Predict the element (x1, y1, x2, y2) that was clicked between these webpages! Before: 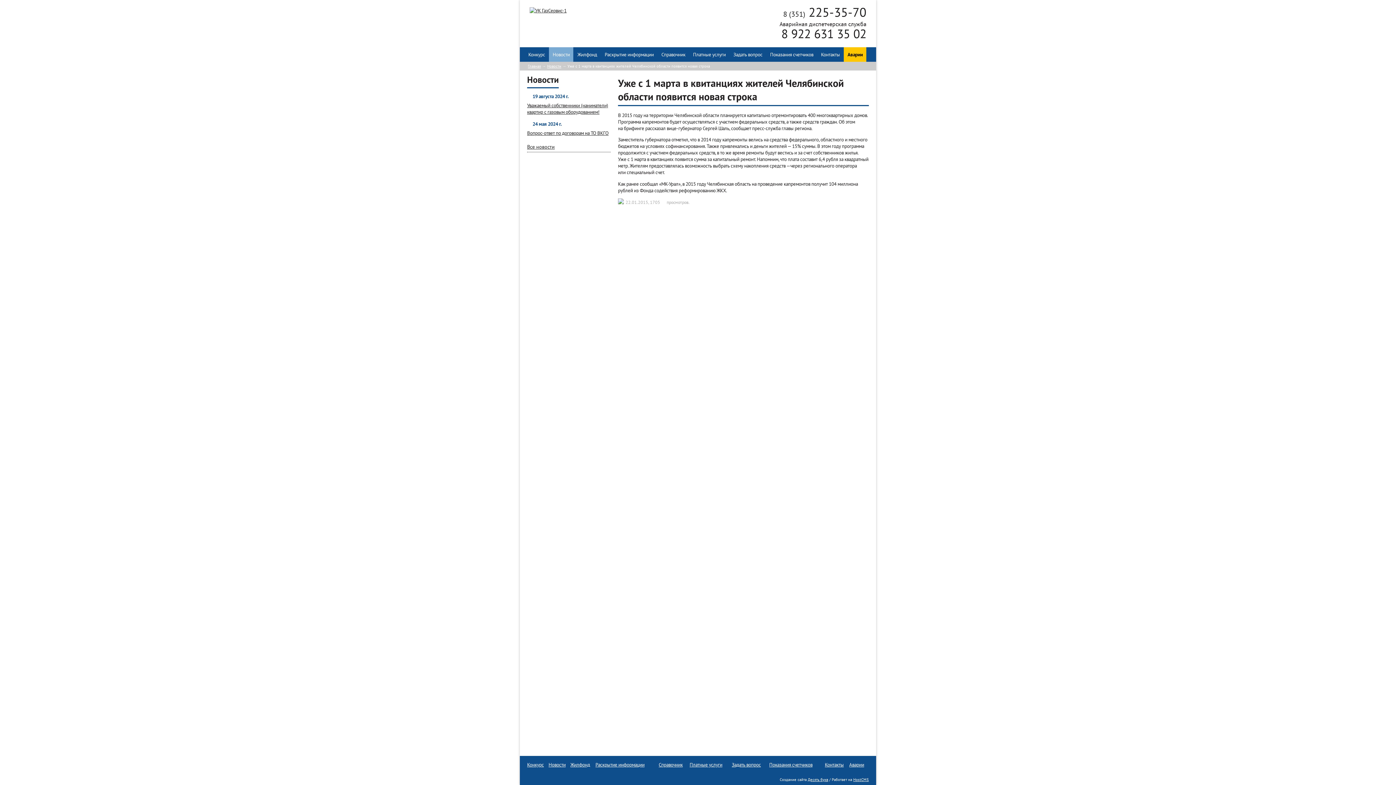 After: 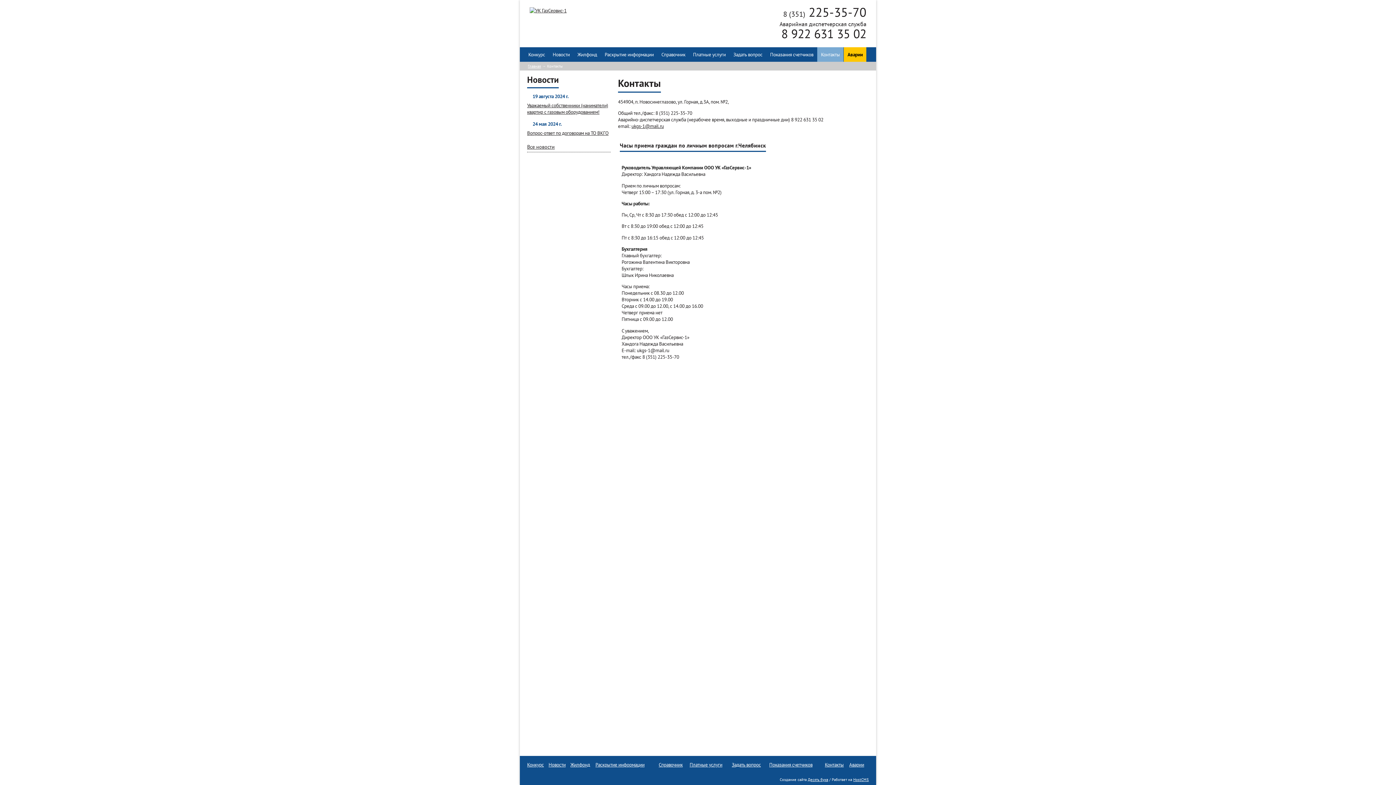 Action: bbox: (817, 47, 843, 61) label: Контакты